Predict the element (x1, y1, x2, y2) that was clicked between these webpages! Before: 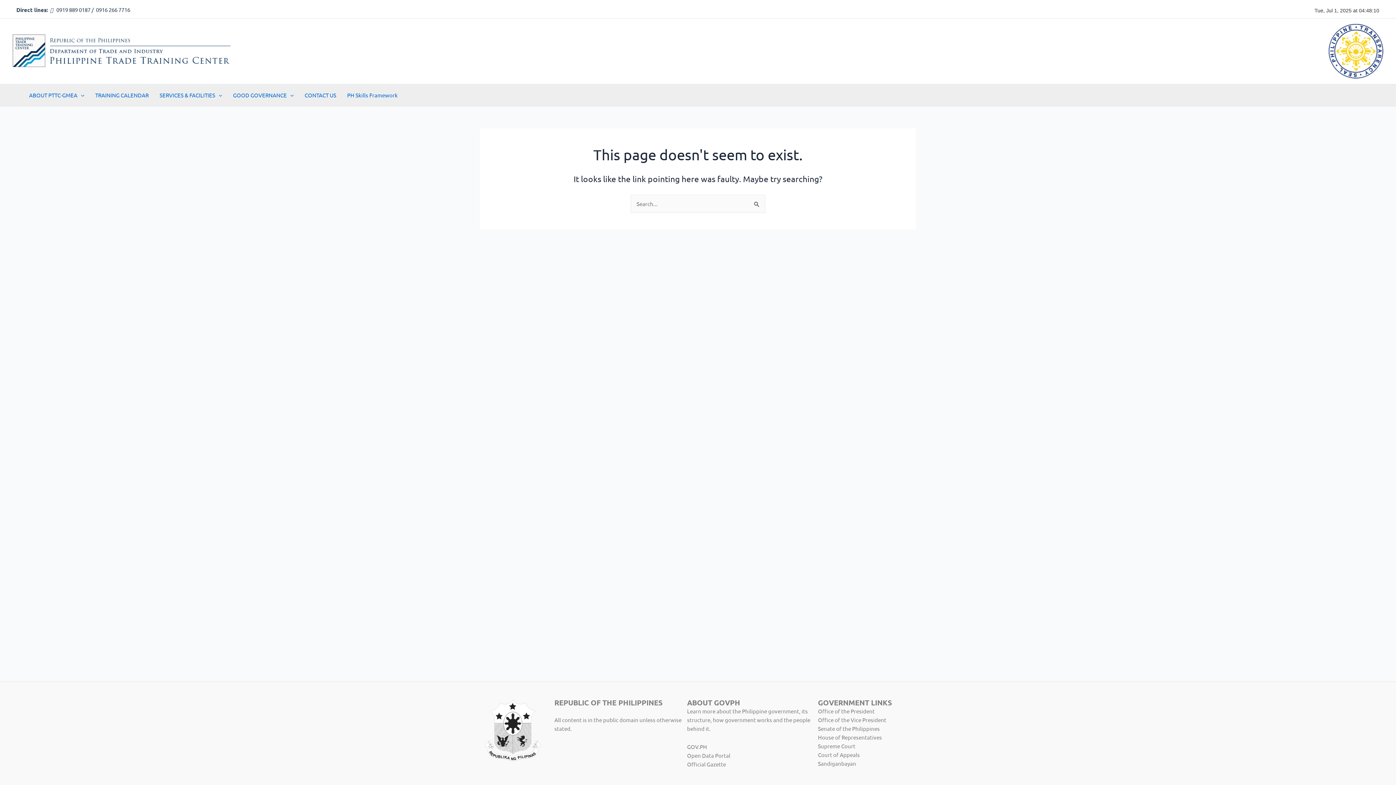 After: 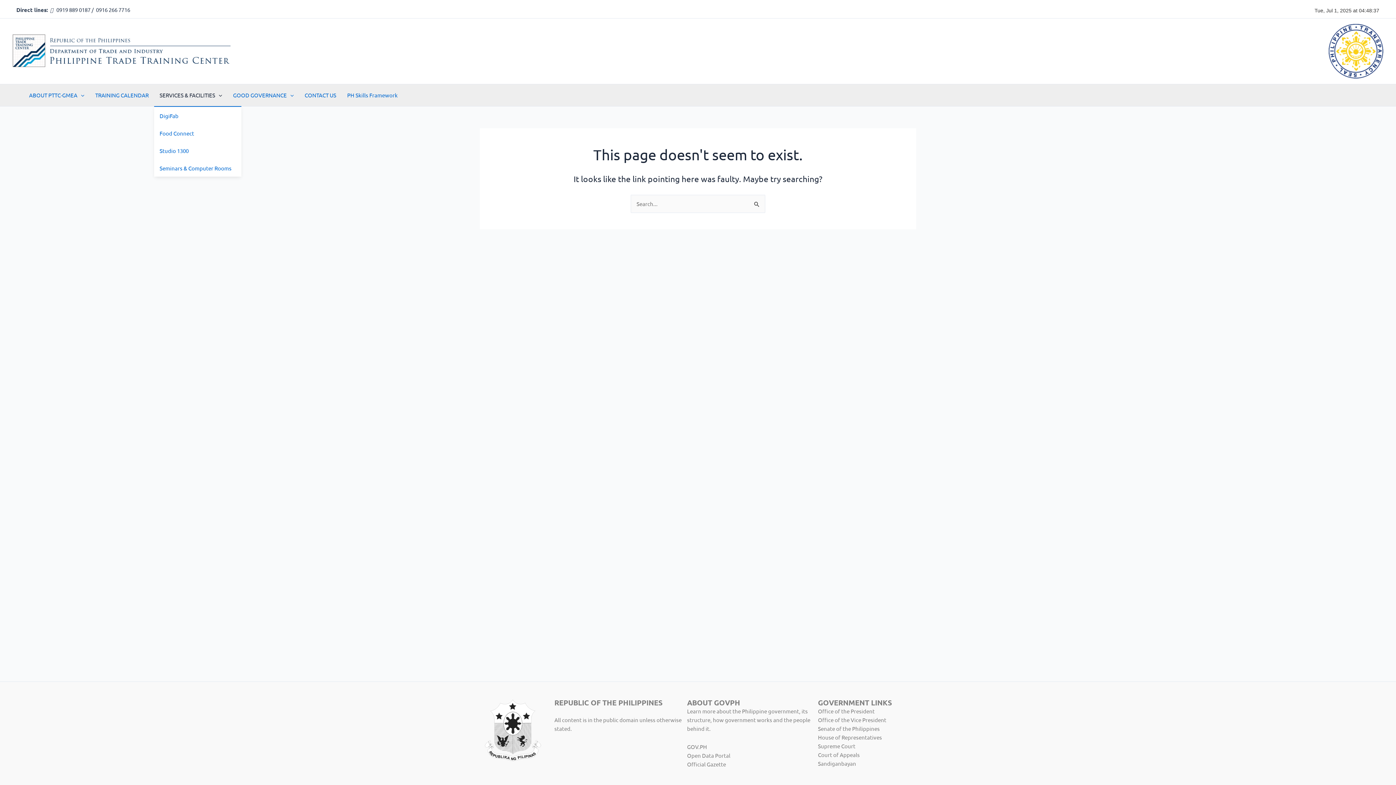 Action: bbox: (154, 84, 227, 106) label: SERVICES & FACILITIES